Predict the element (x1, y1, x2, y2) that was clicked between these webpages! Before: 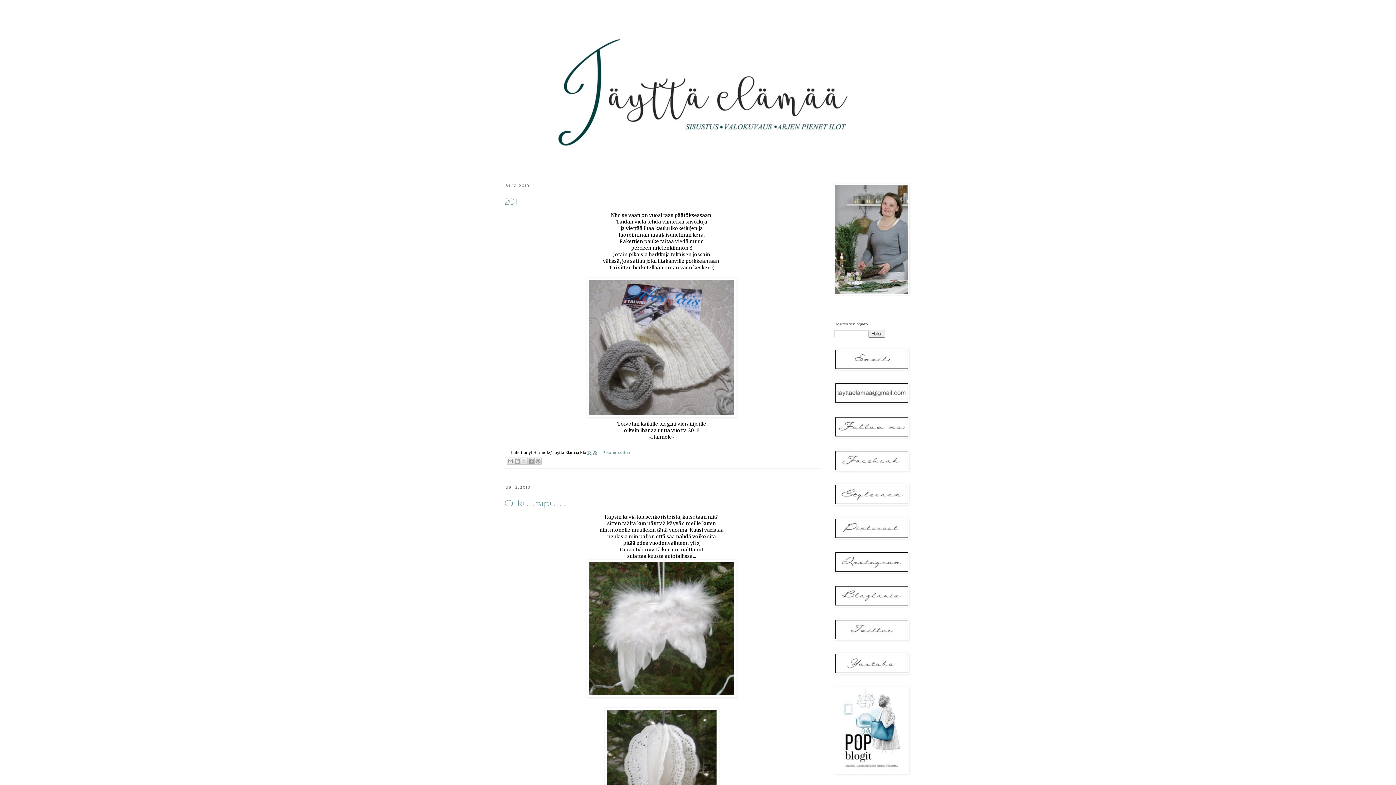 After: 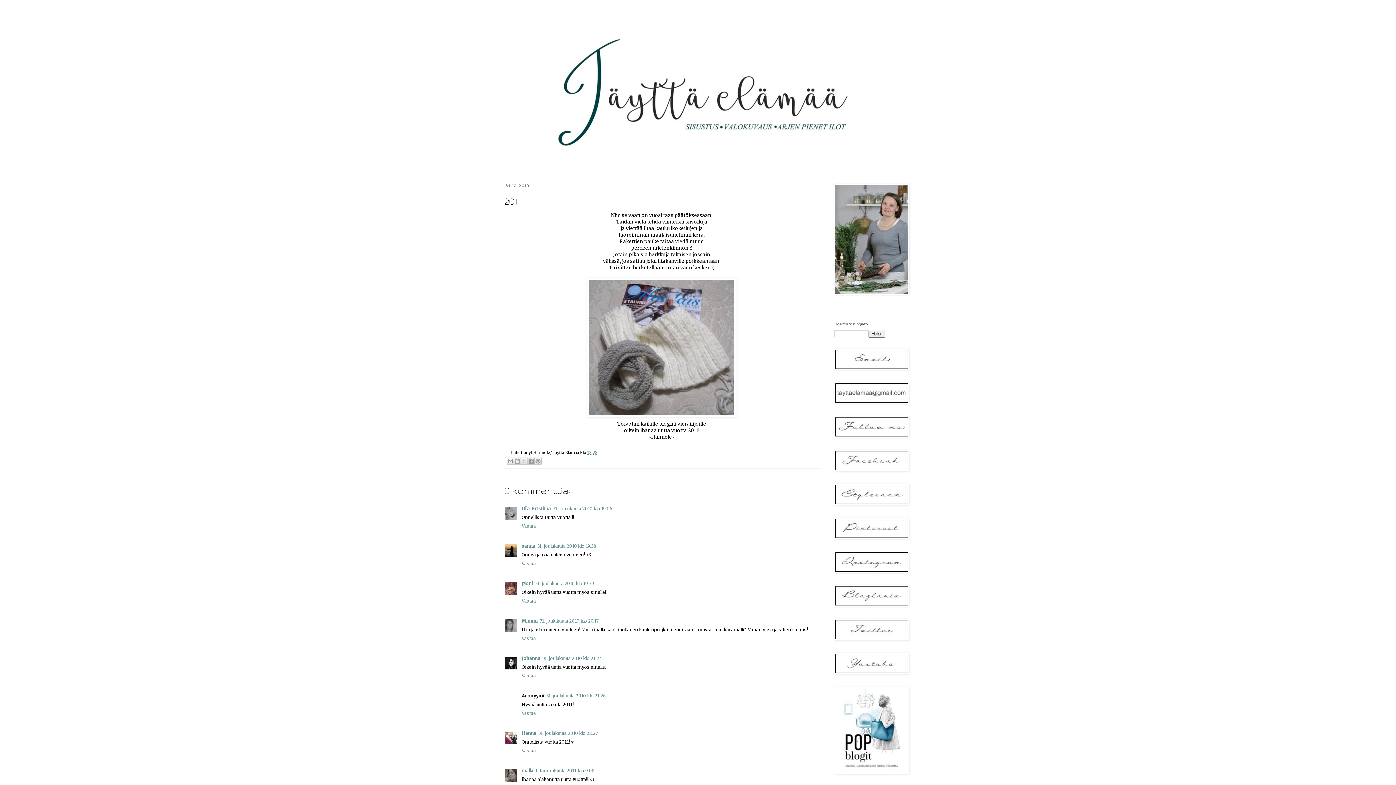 Action: label: 2011 bbox: (504, 195, 520, 206)